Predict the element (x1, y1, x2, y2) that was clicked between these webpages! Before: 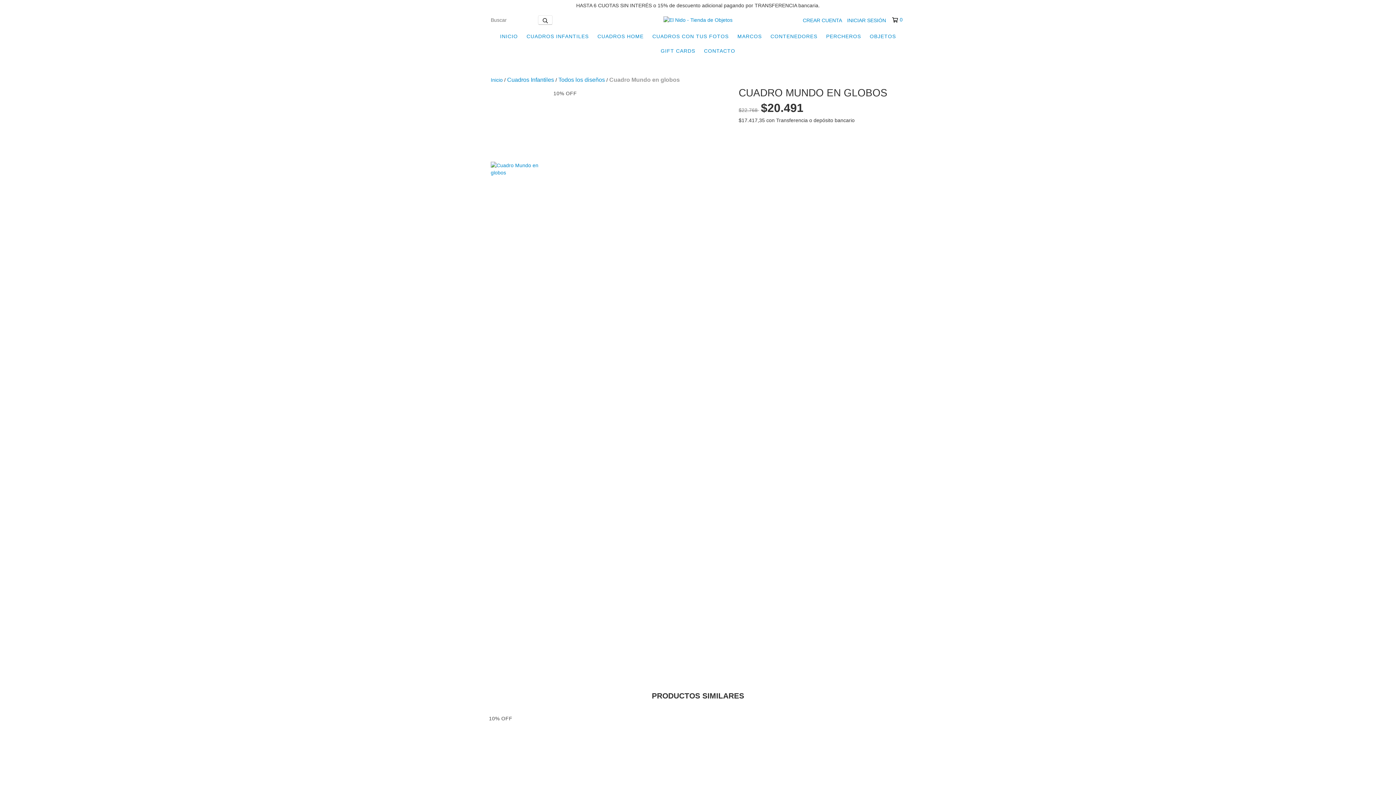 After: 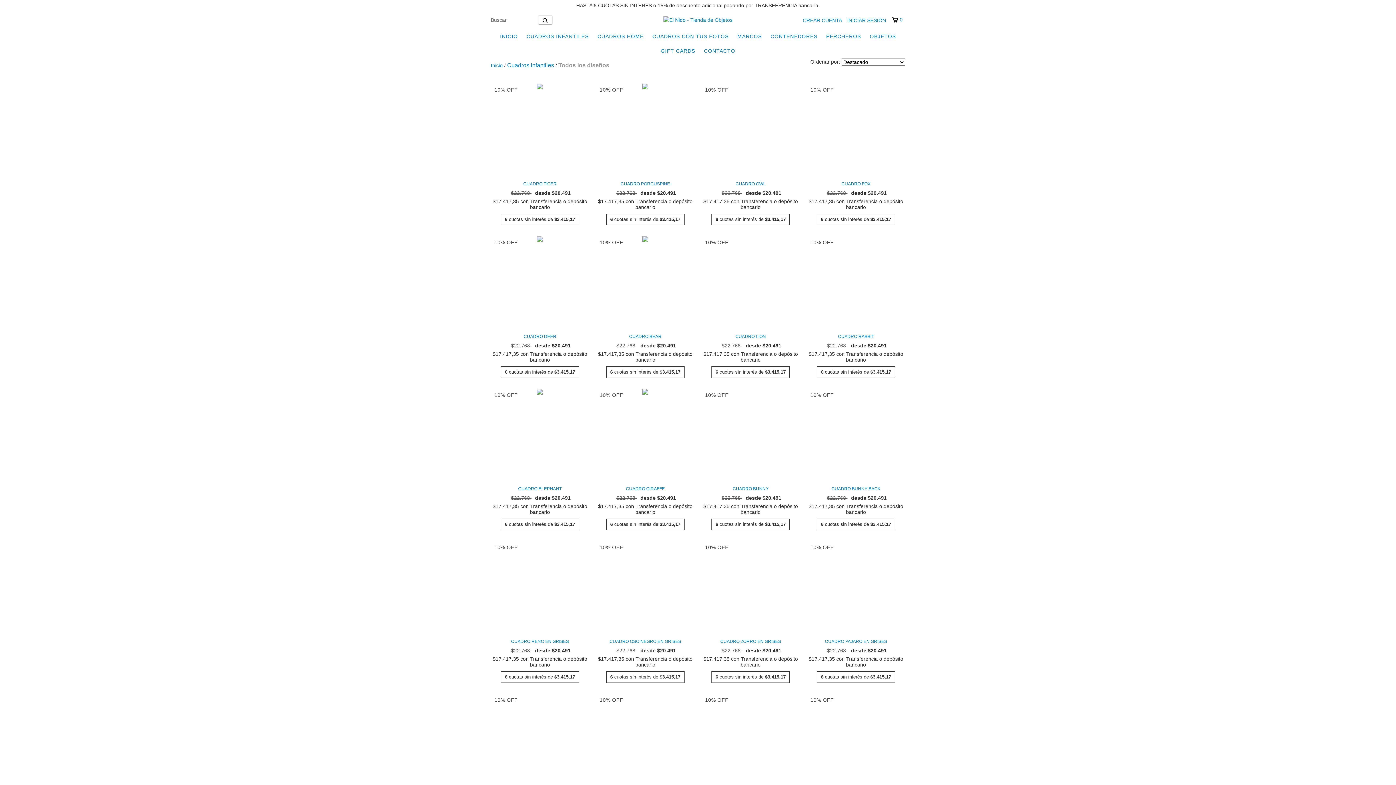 Action: label: Todos los diseños bbox: (558, 76, 605, 83)